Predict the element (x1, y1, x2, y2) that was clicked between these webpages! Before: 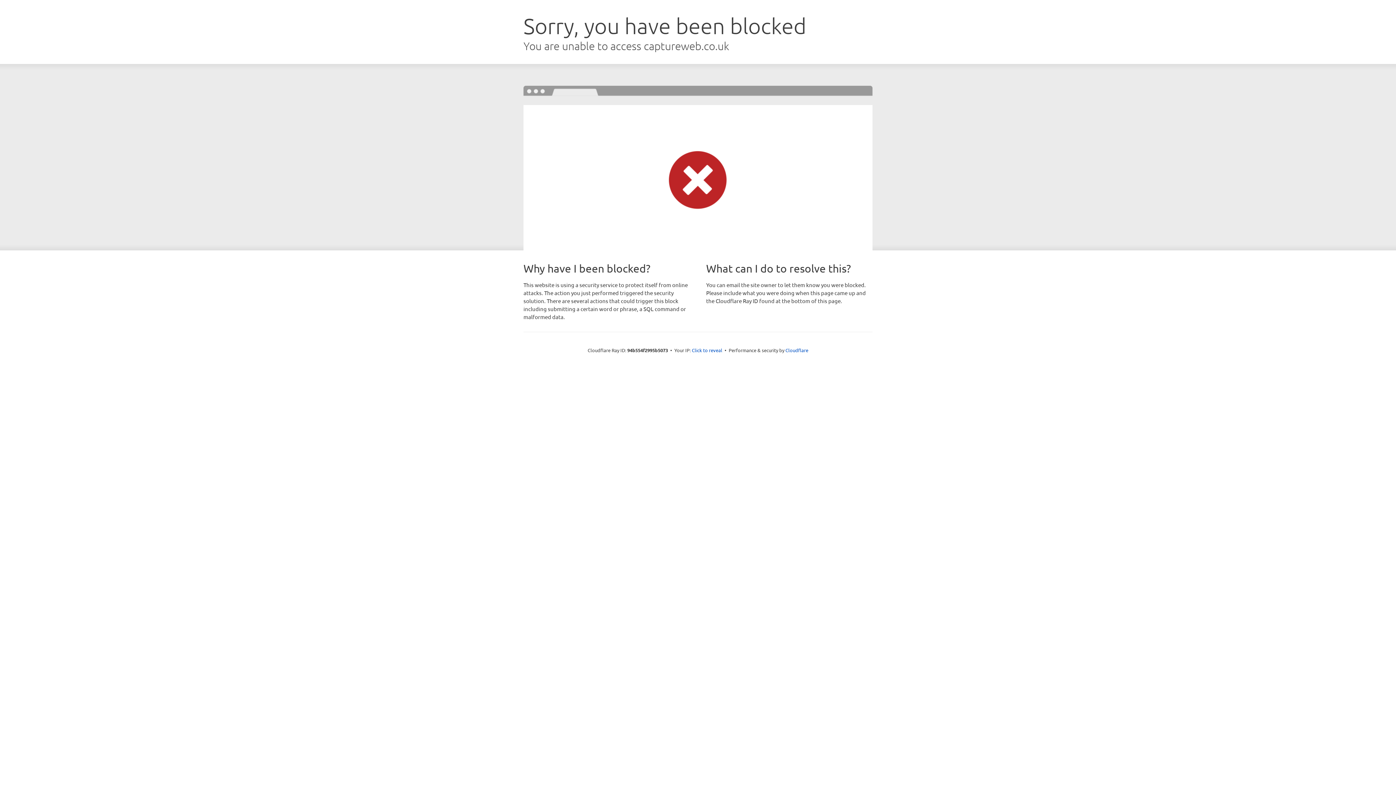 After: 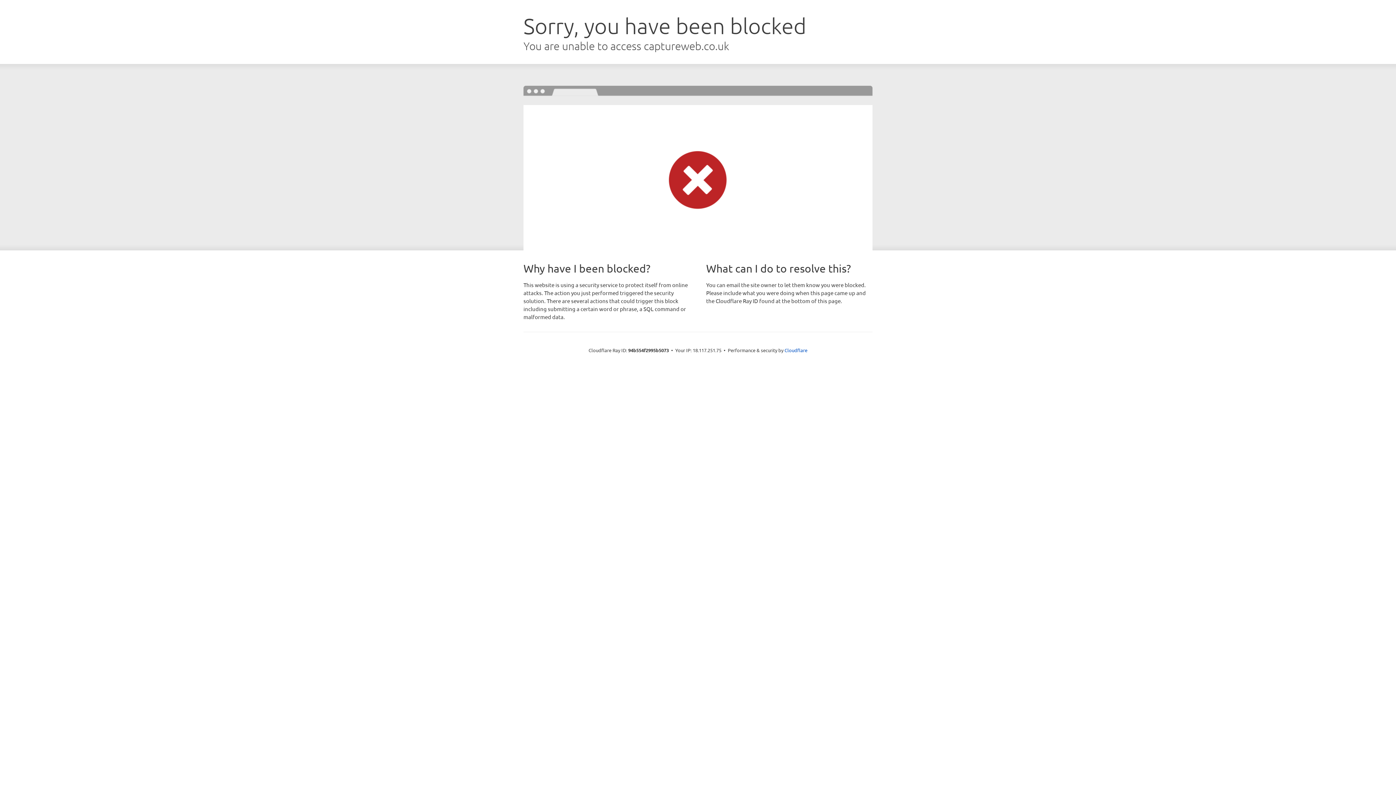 Action: label: Click to reveal bbox: (692, 346, 722, 353)